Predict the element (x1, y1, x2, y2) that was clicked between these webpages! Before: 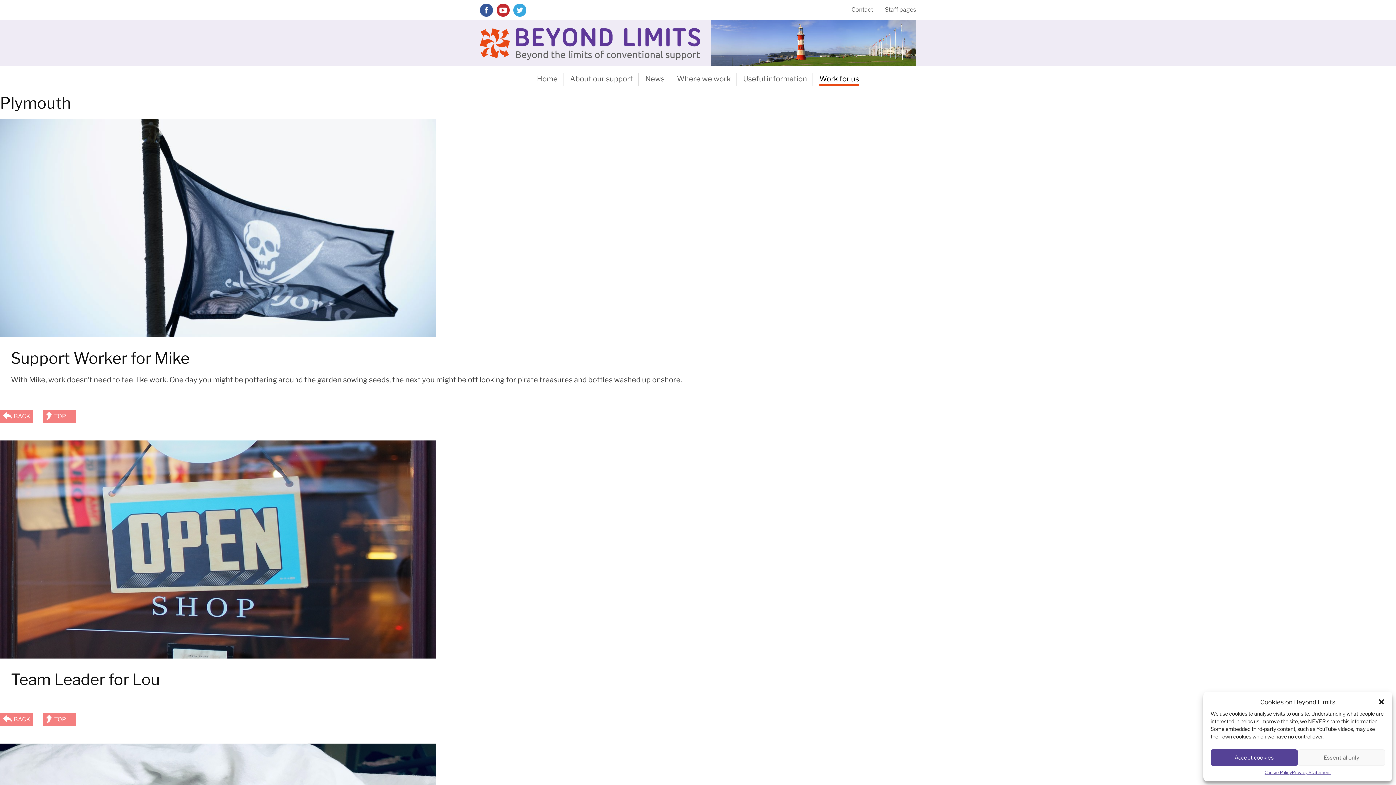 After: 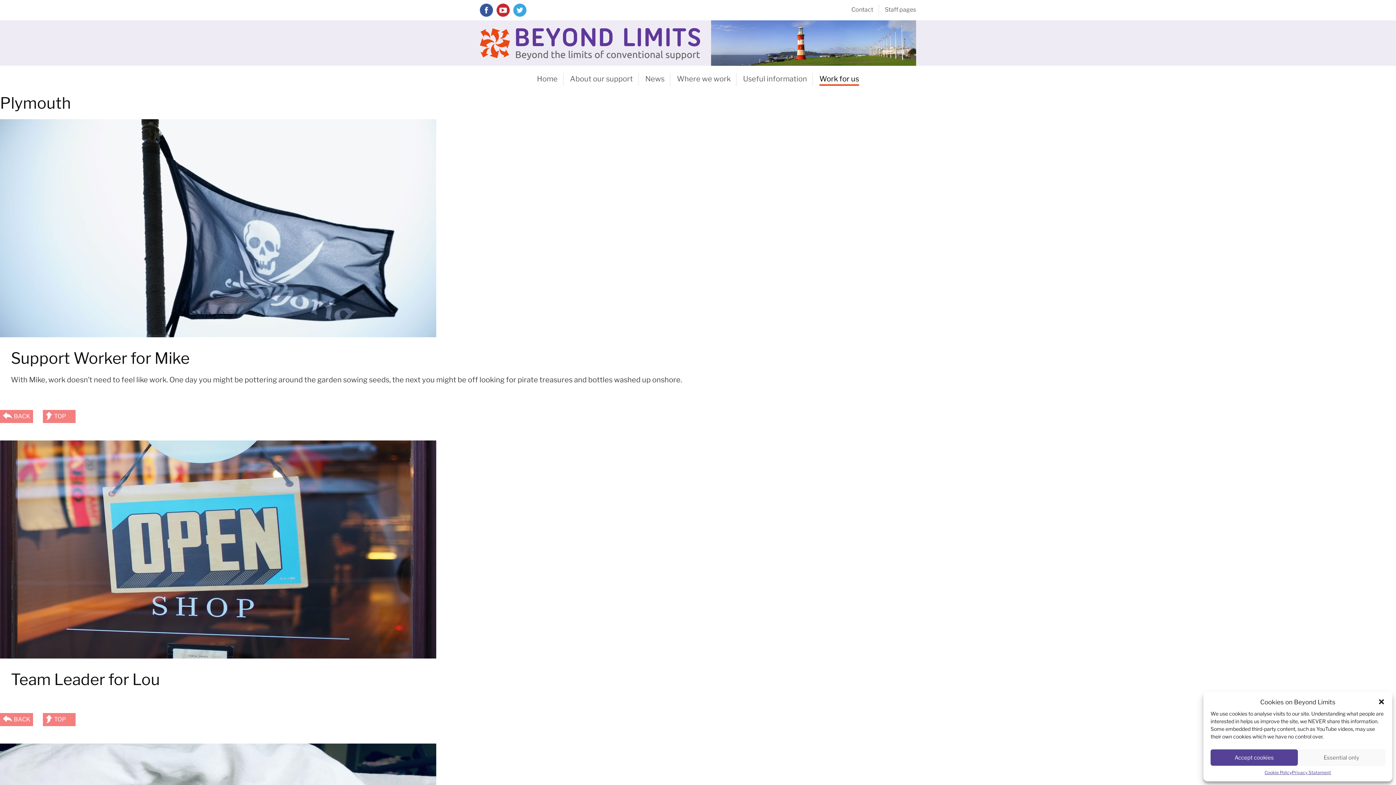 Action: bbox: (496, 11, 509, 18)